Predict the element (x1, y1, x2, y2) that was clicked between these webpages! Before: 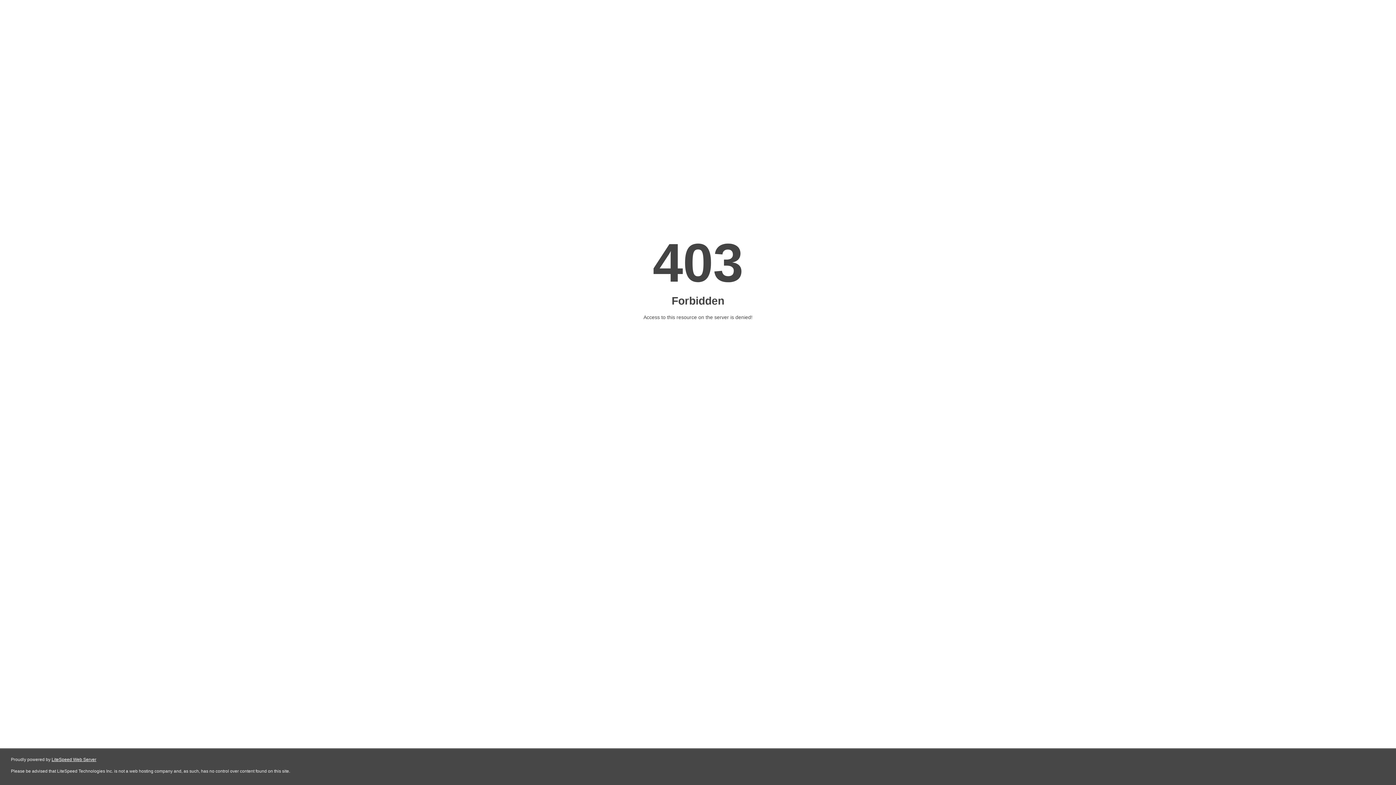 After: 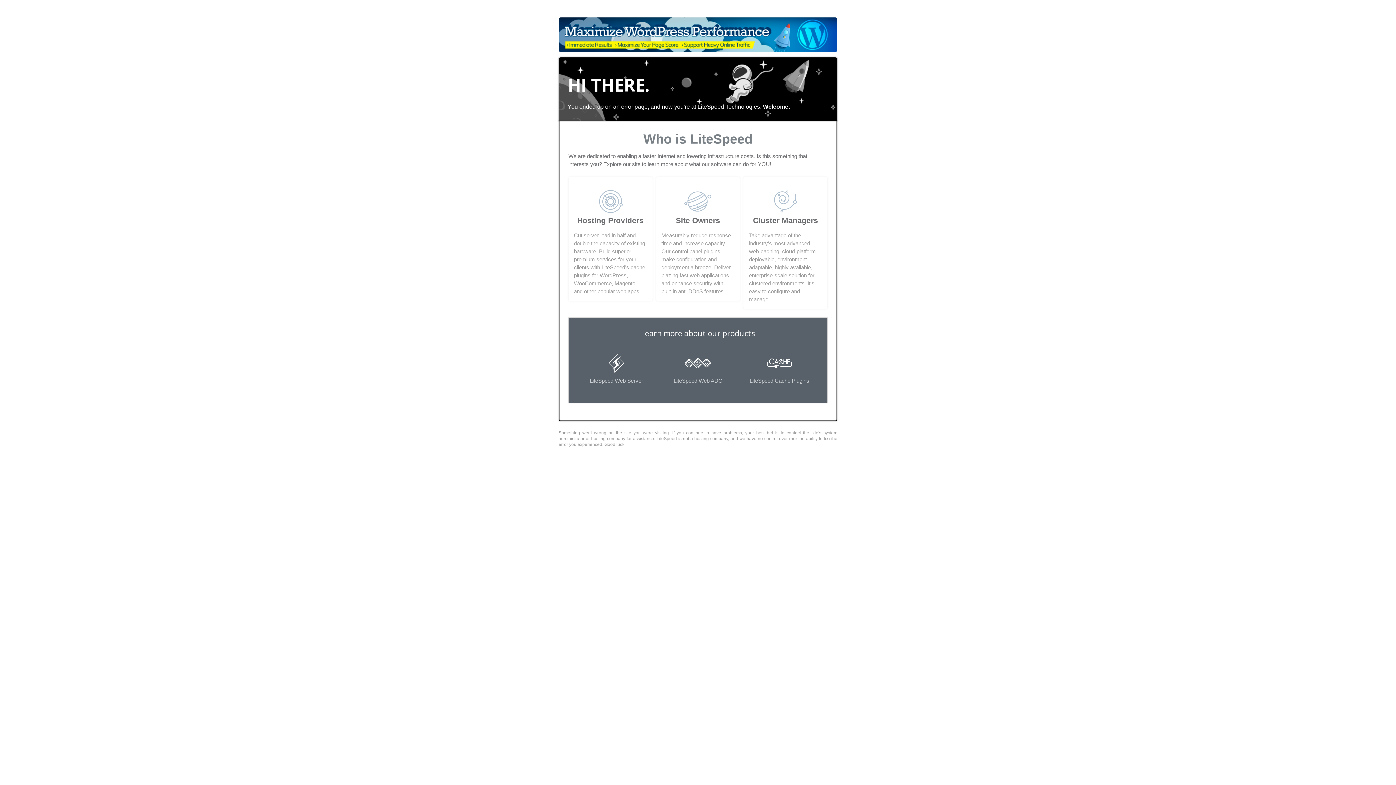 Action: bbox: (51, 757, 96, 762) label: LiteSpeed Web Server